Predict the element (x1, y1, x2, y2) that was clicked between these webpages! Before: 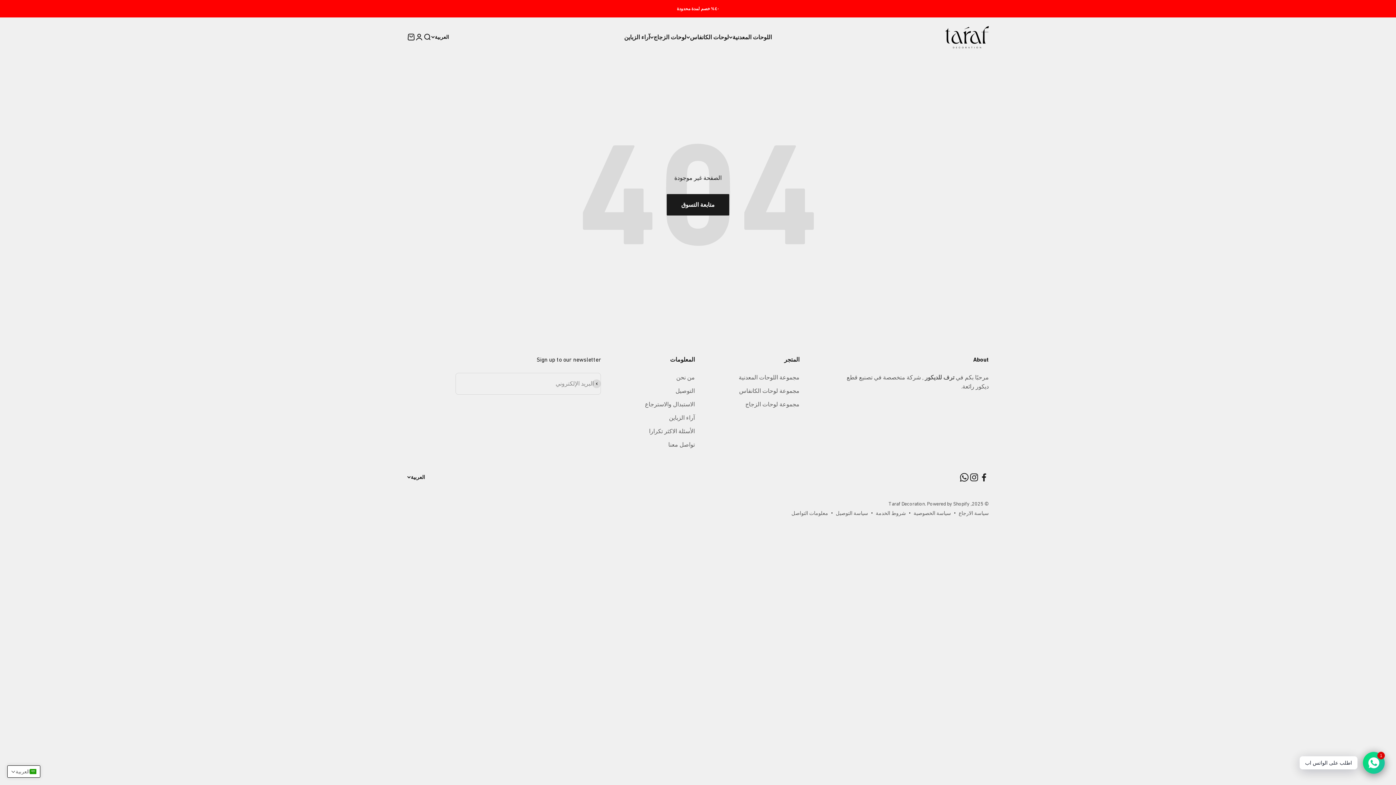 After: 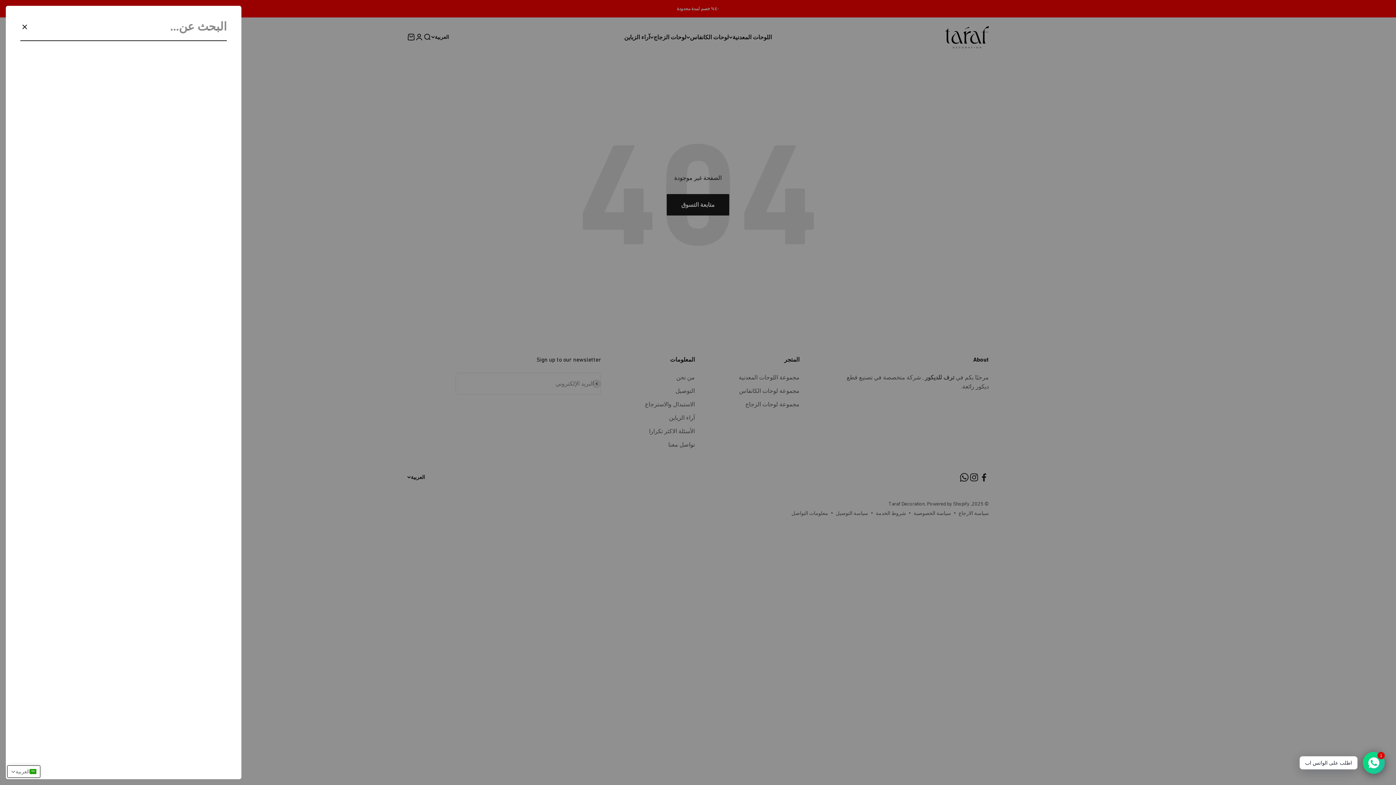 Action: bbox: (423, 33, 431, 41) label: بحث